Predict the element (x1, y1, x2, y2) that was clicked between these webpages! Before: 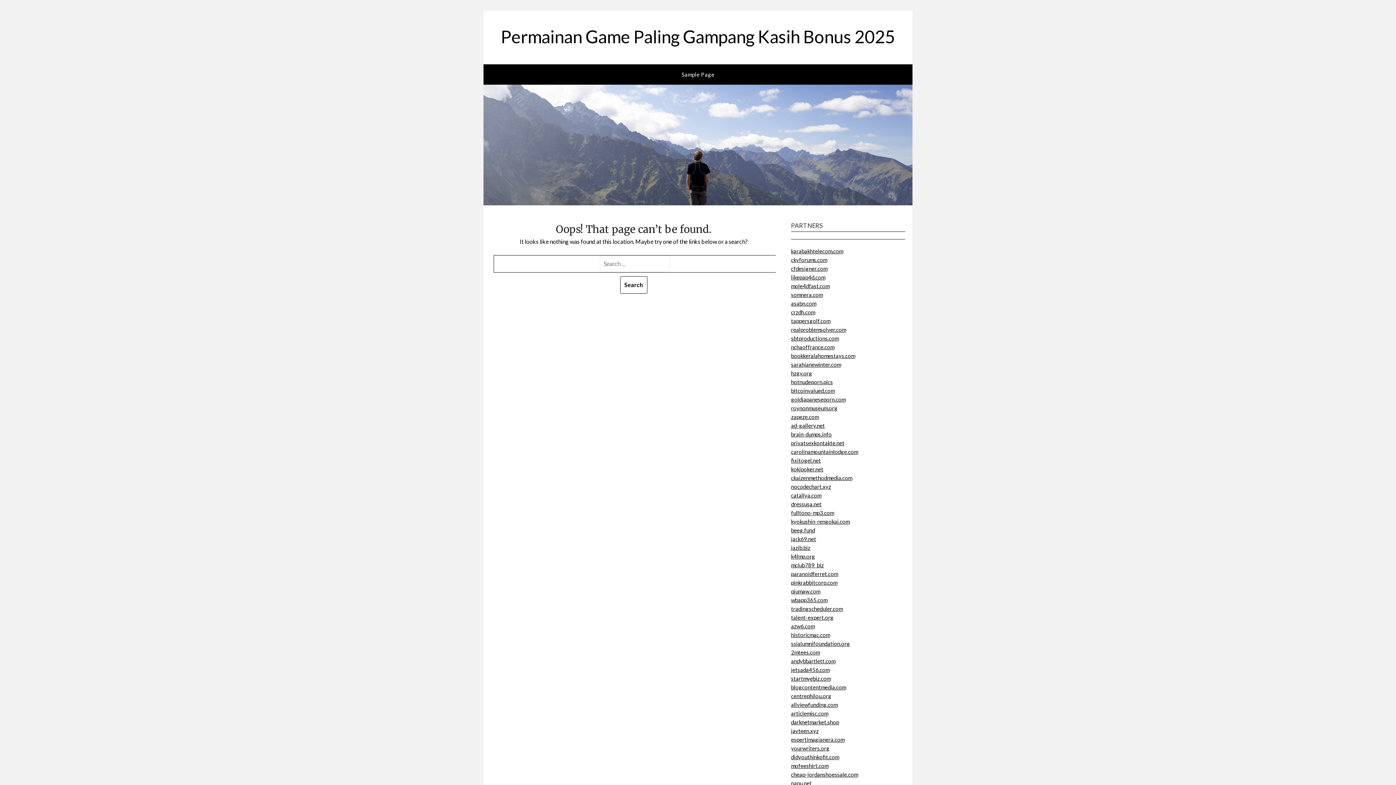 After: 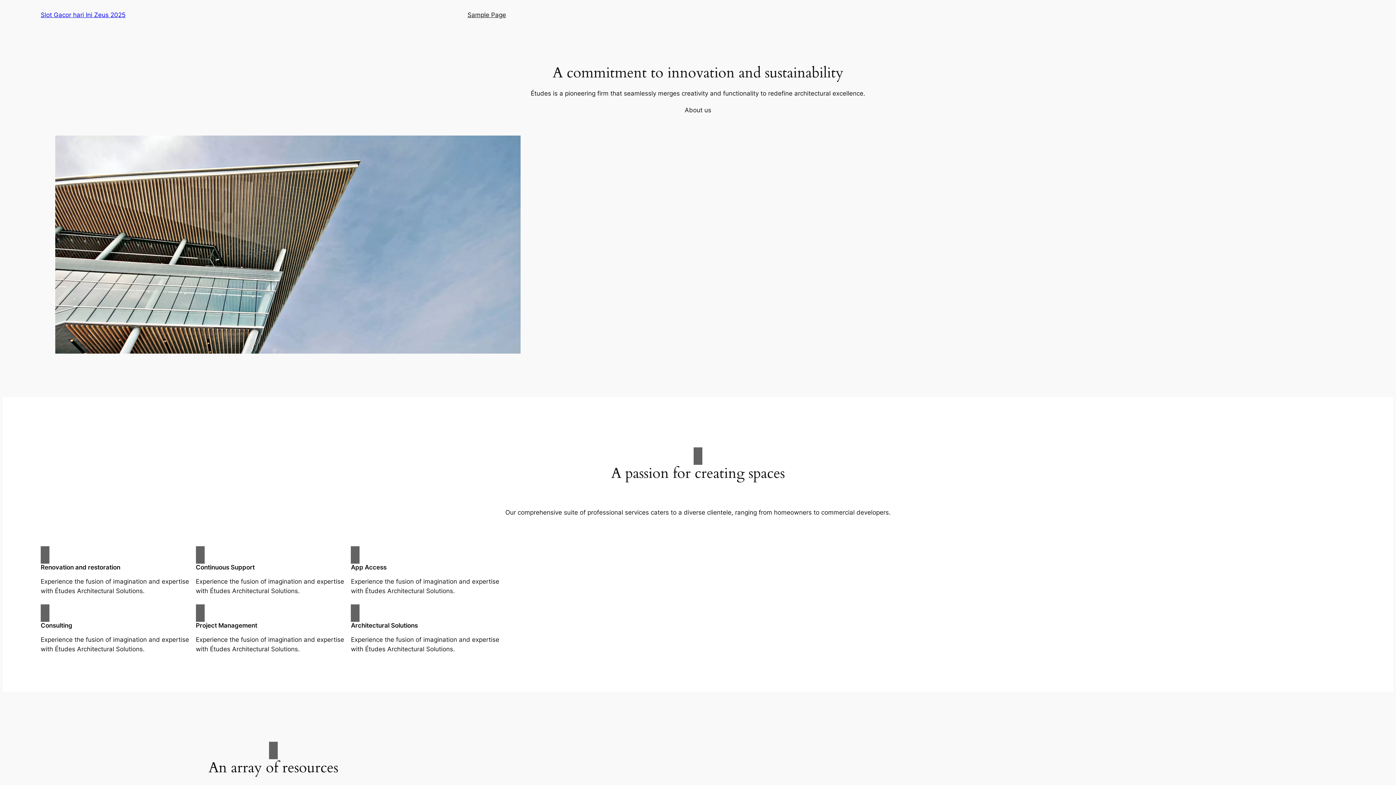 Action: label: paranoidferret.com bbox: (791, 571, 838, 577)